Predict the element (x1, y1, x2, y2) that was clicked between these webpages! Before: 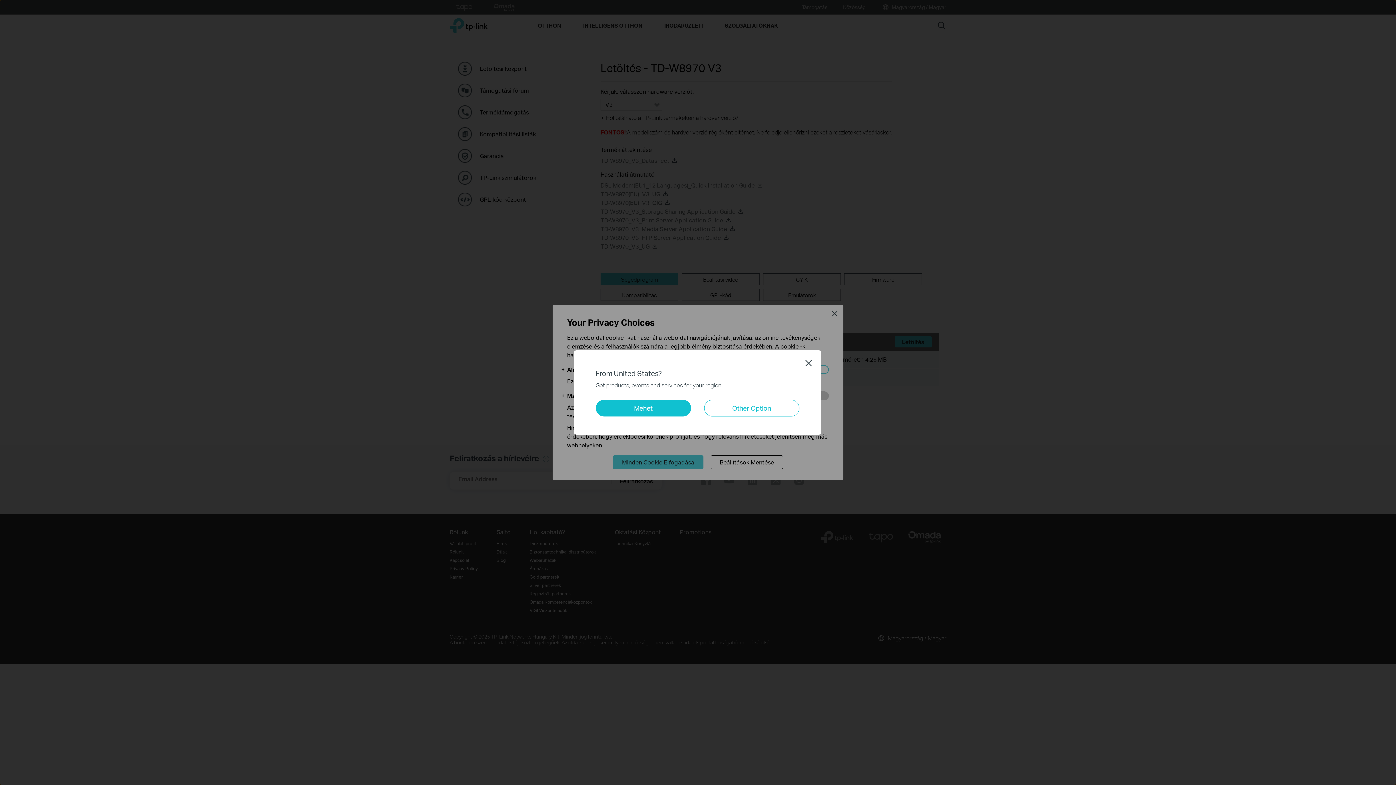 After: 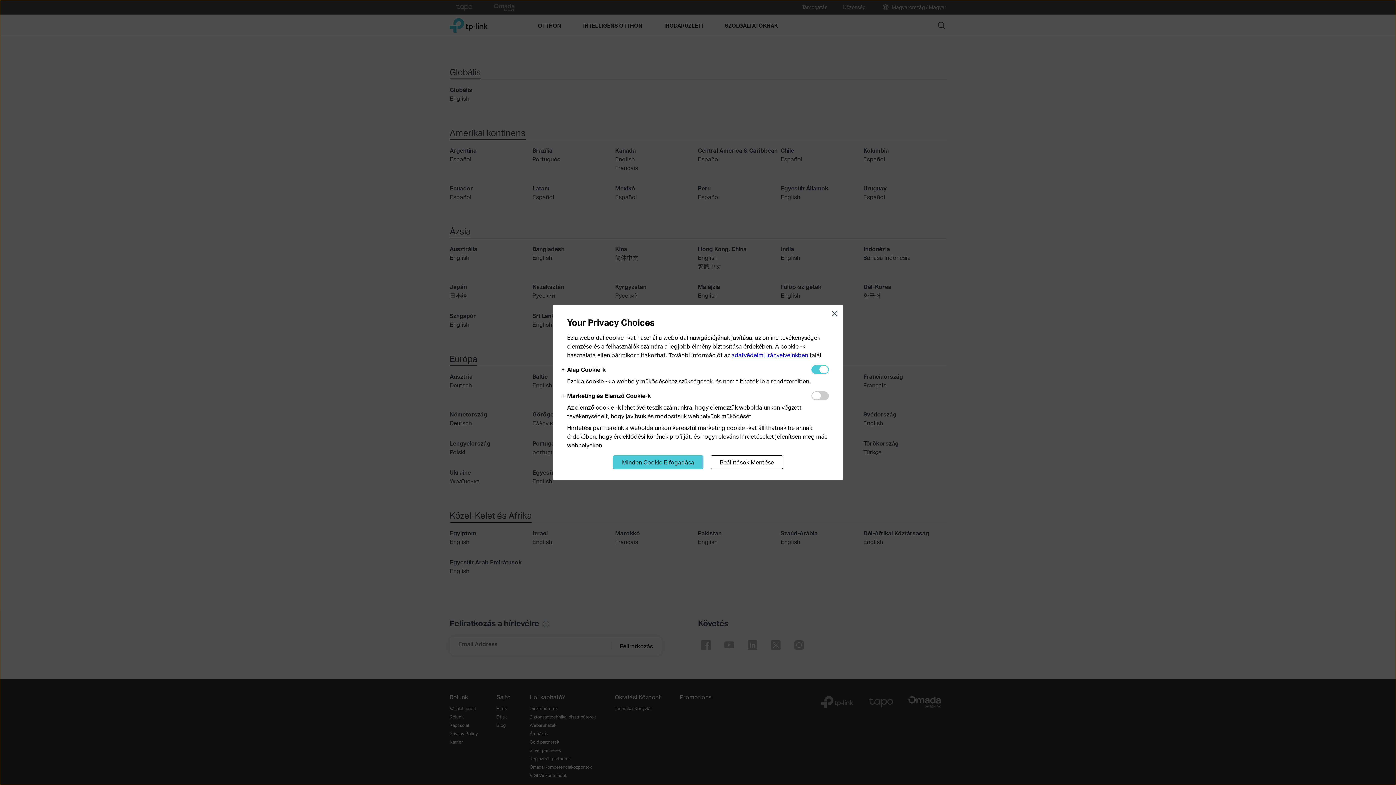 Action: bbox: (704, 400, 799, 416) label: Other Option